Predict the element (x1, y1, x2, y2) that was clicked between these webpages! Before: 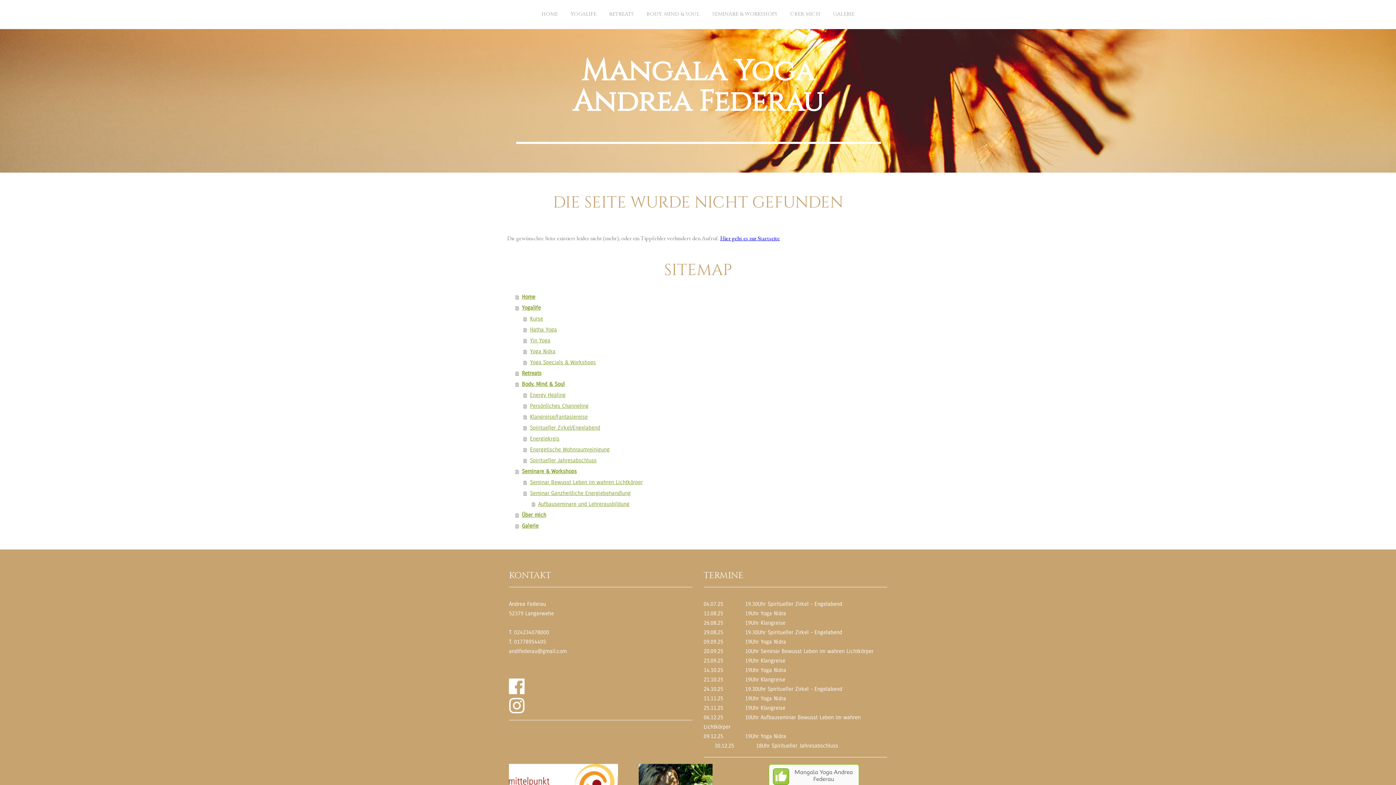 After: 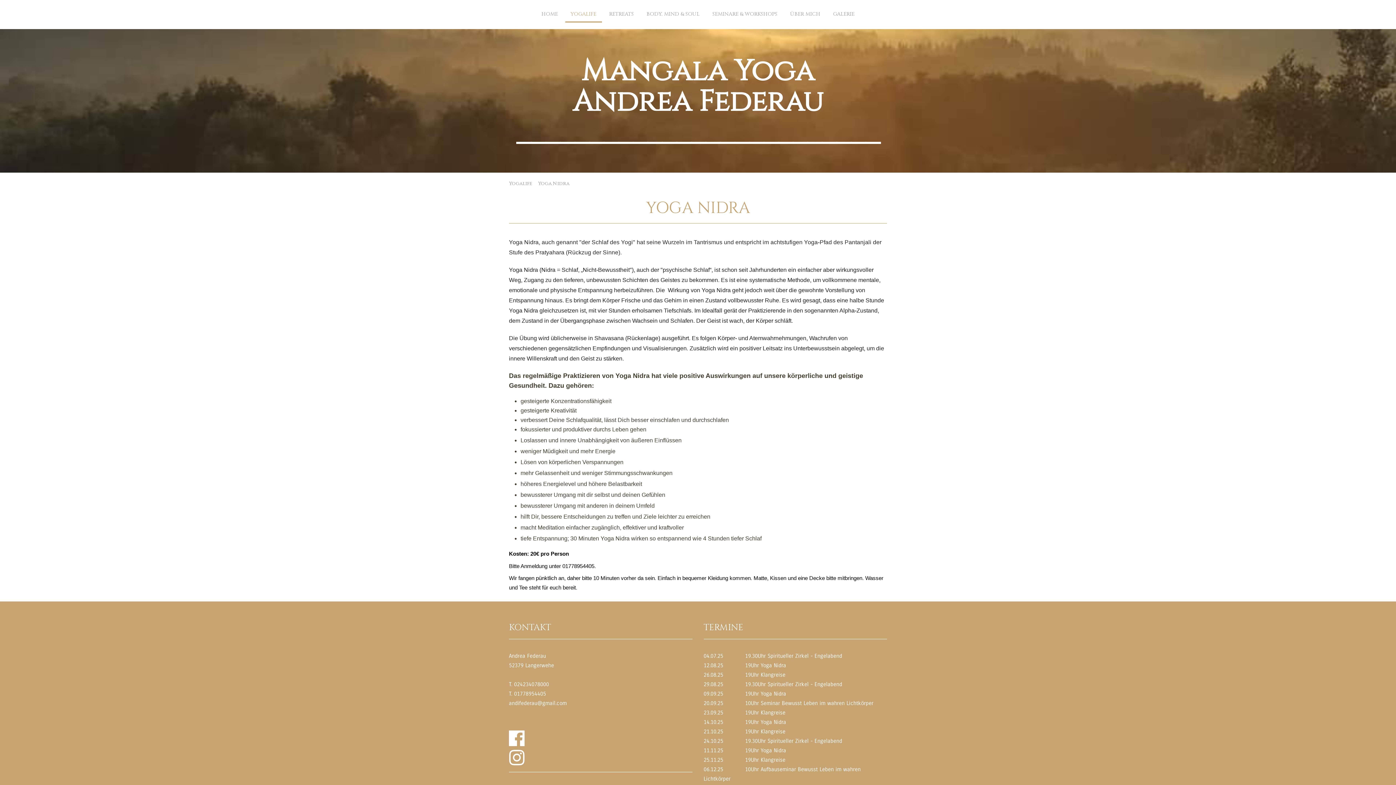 Action: bbox: (523, 346, 889, 357) label: Yoga Nidra